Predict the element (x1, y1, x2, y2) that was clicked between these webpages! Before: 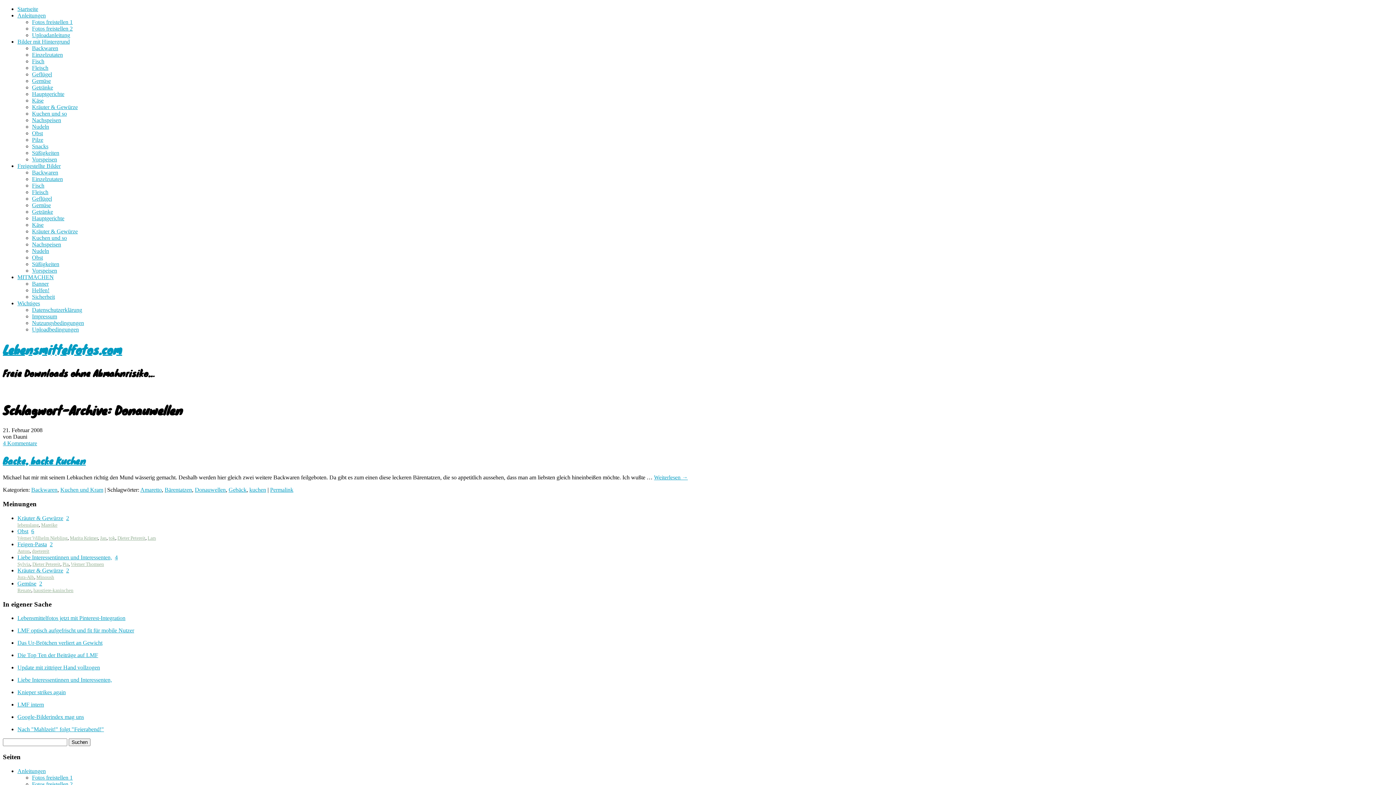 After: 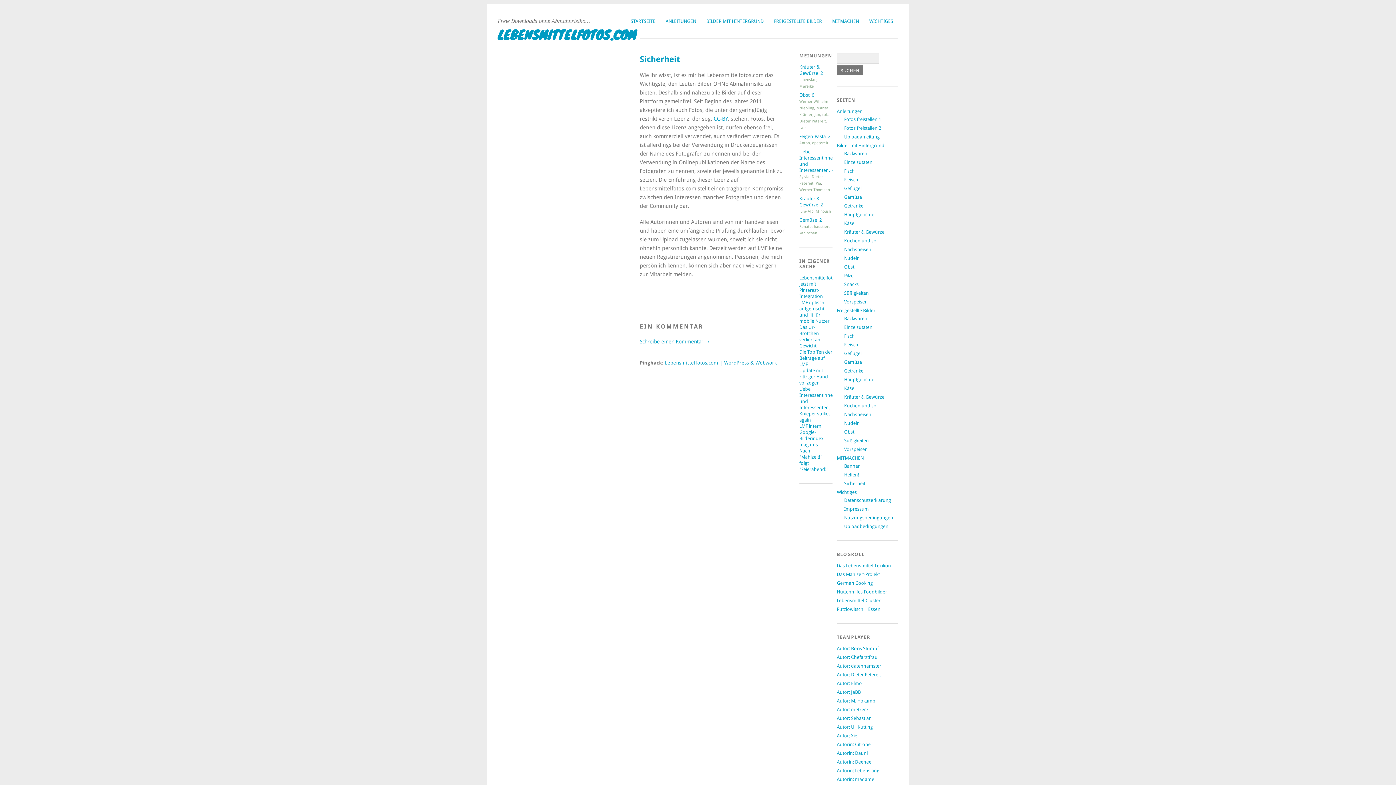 Action: bbox: (32, 293, 54, 300) label: Sicherheit